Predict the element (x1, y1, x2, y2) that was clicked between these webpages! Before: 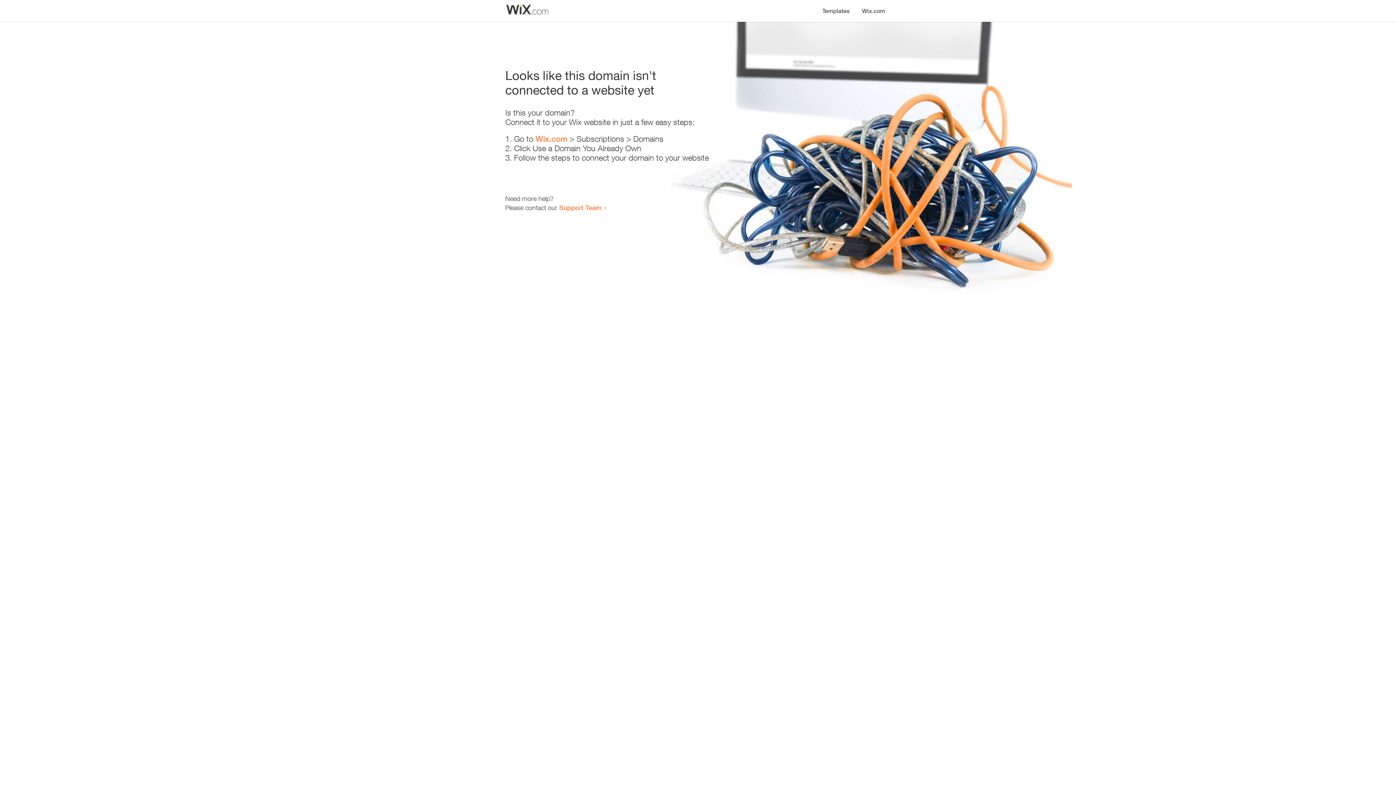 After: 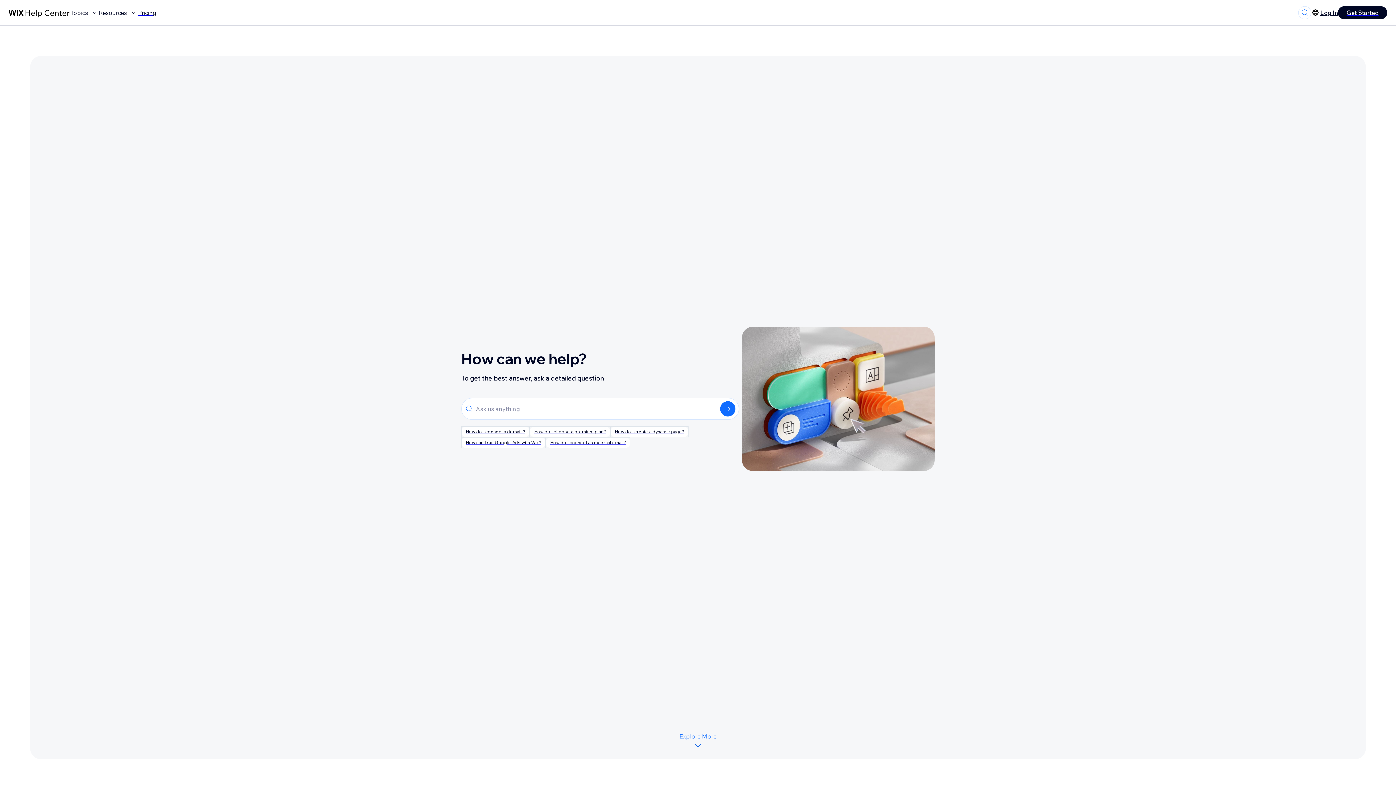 Action: label: Support Team bbox: (559, 203, 601, 211)